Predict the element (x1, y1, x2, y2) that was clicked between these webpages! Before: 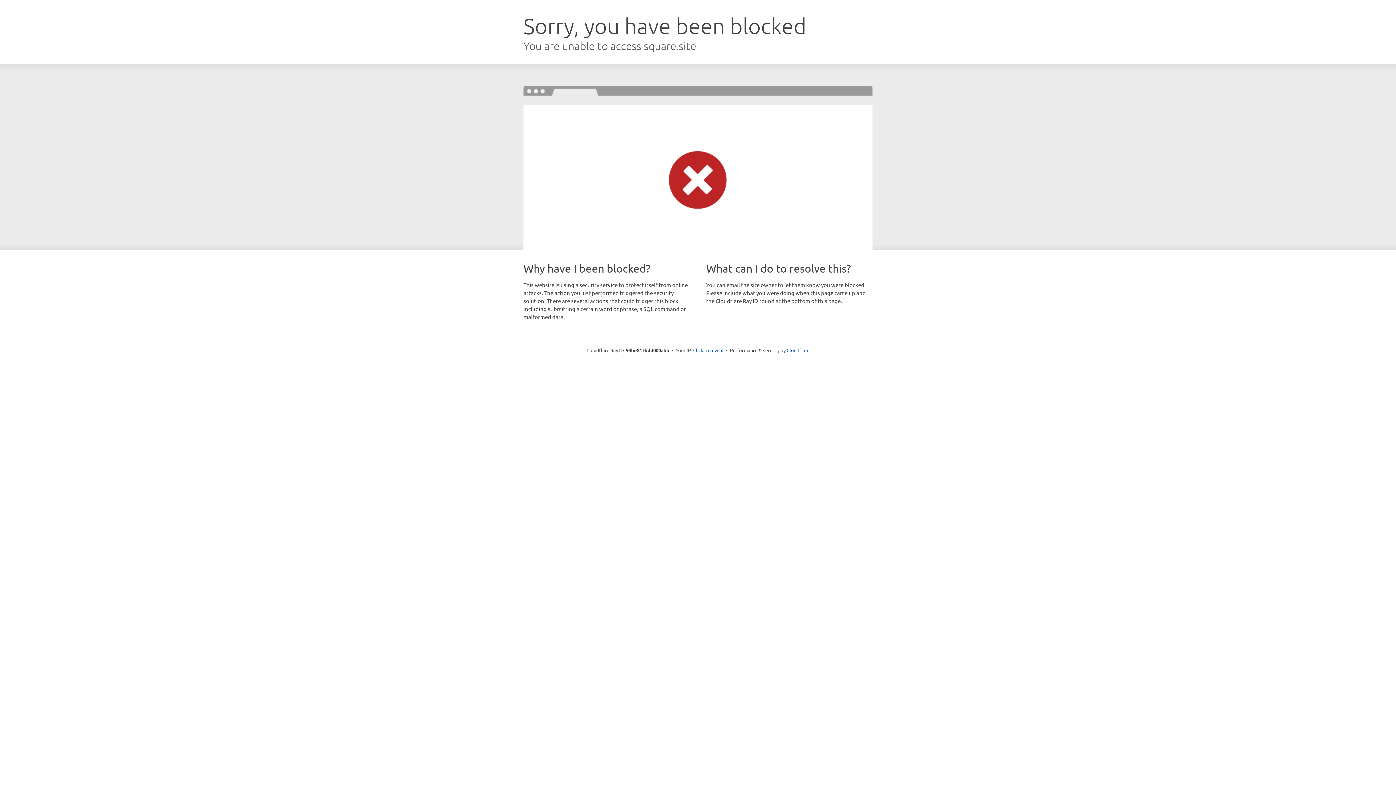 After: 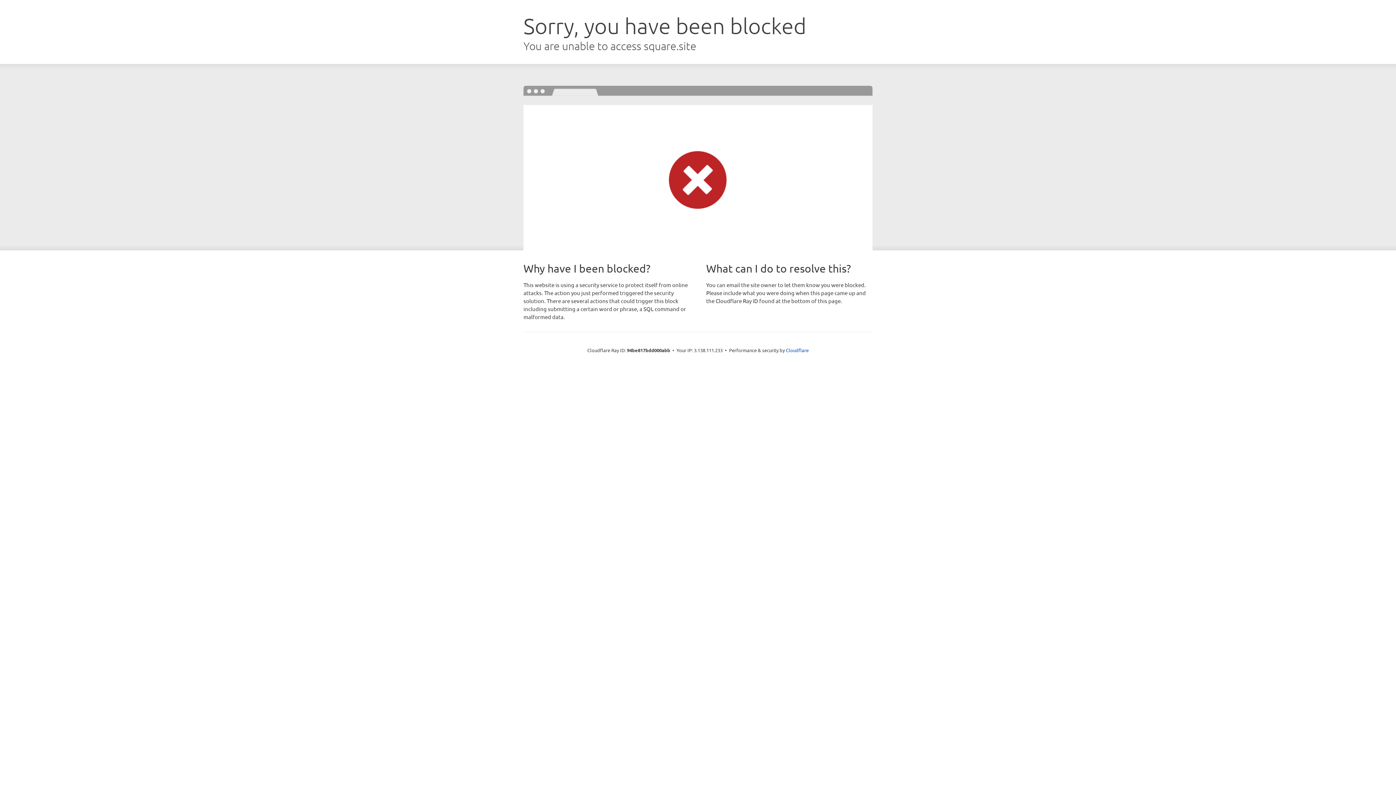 Action: label: Click to reveal bbox: (693, 346, 723, 353)